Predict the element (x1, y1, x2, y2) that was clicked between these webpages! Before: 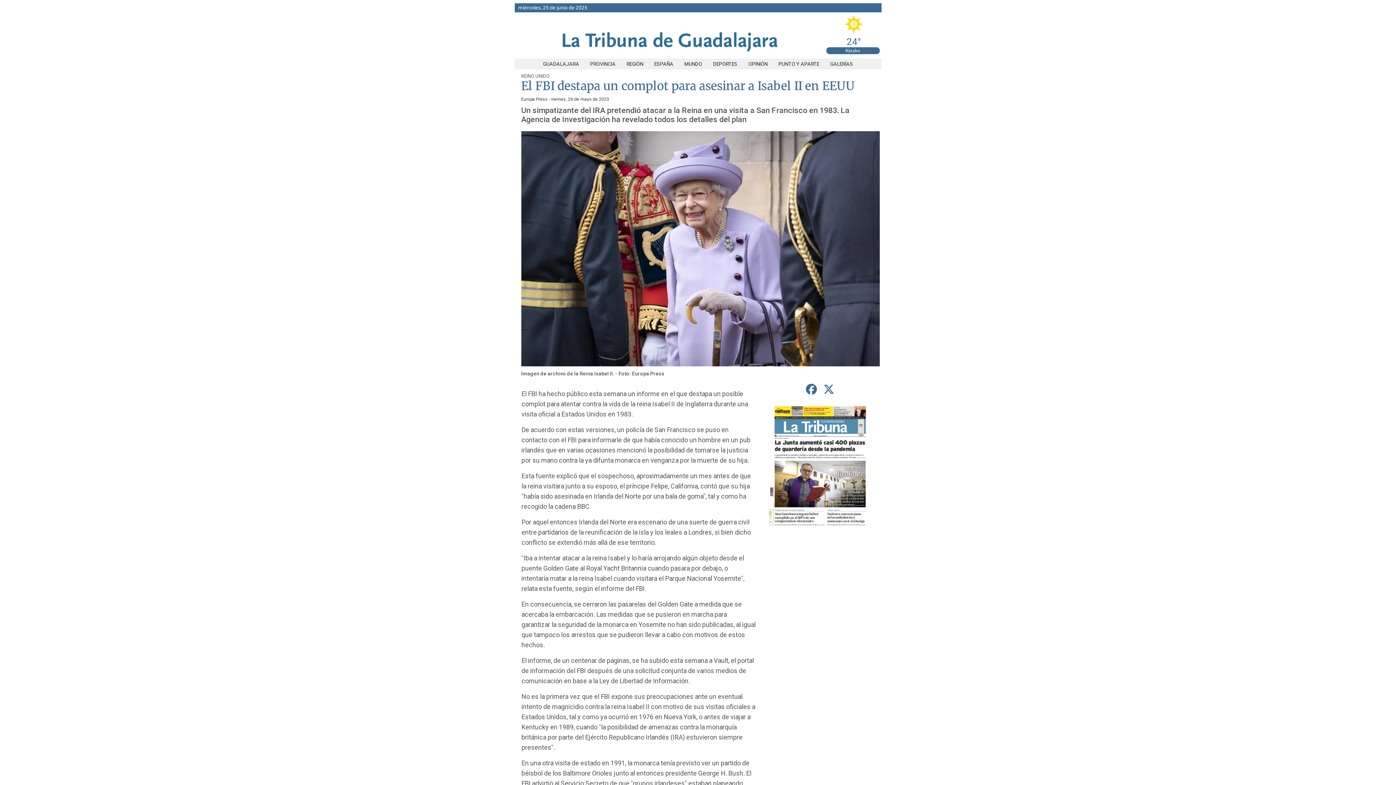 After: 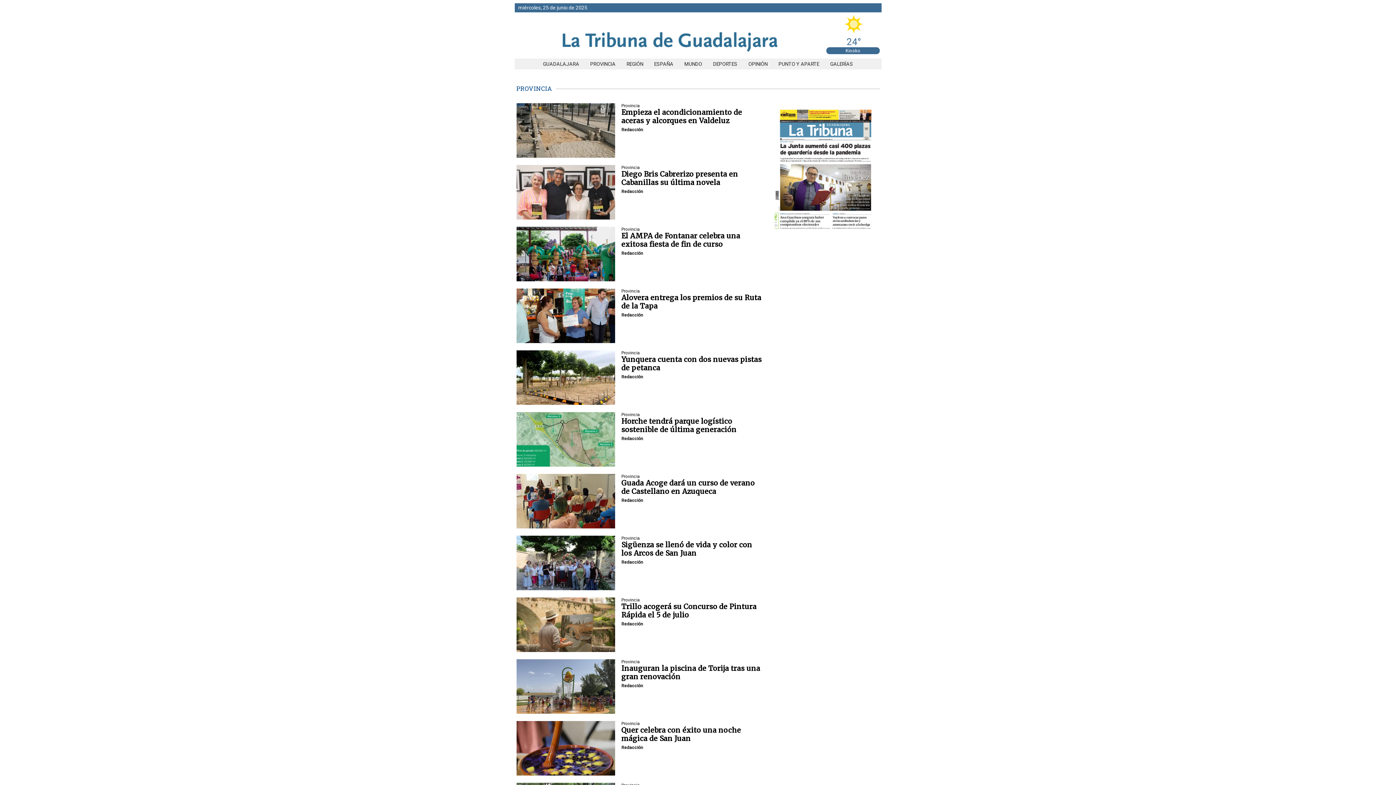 Action: bbox: (584, 61, 621, 66) label: PROVINCIA